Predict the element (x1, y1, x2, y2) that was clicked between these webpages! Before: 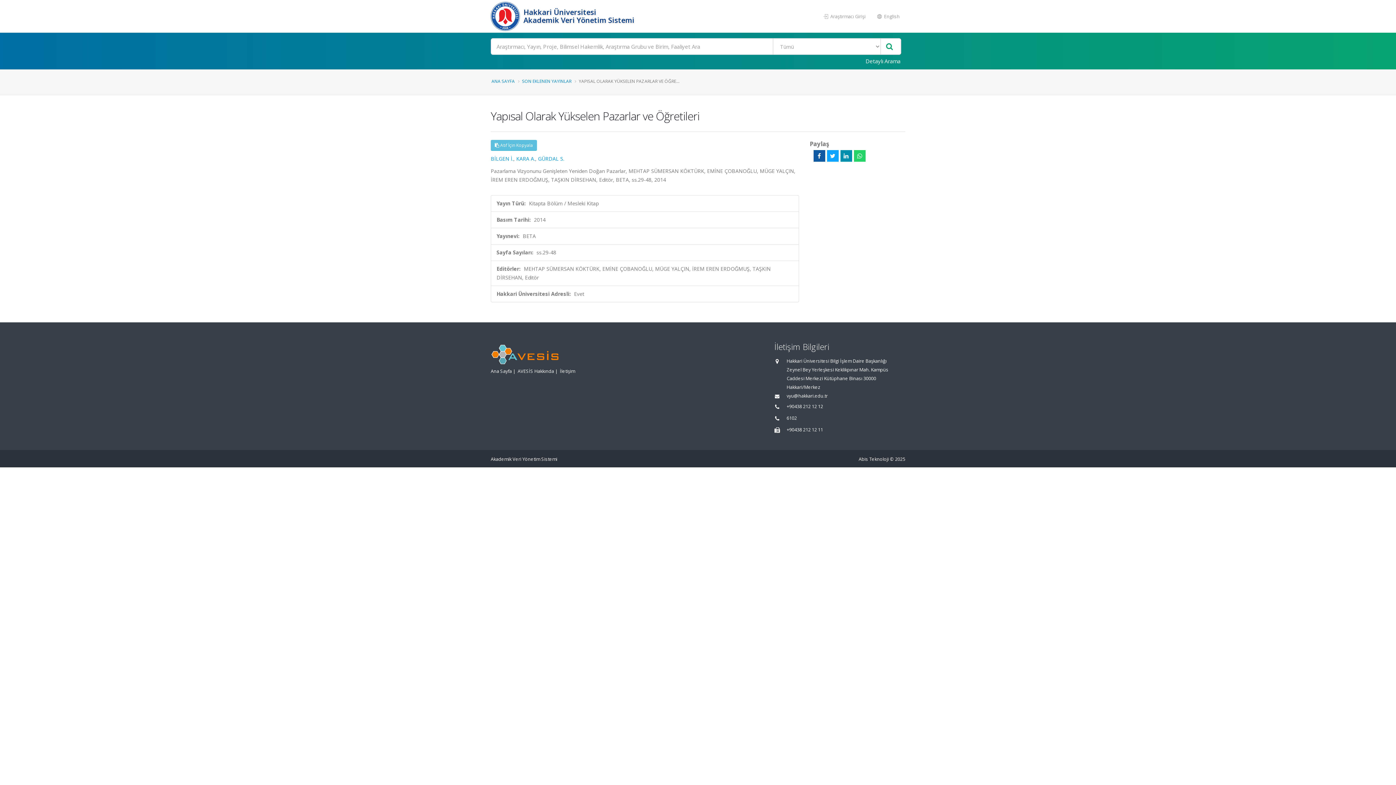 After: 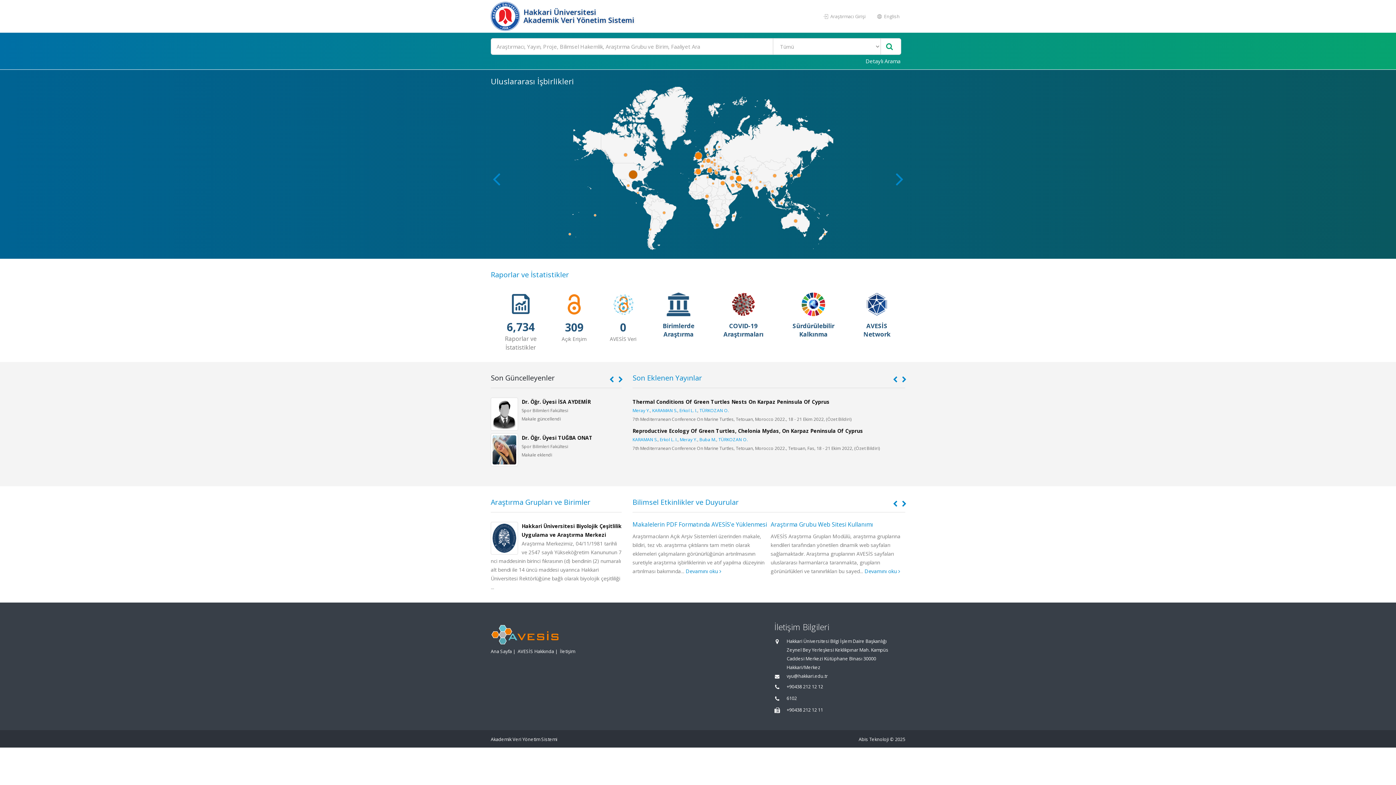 Action: bbox: (490, 368, 512, 374) label: Ana Sayfa